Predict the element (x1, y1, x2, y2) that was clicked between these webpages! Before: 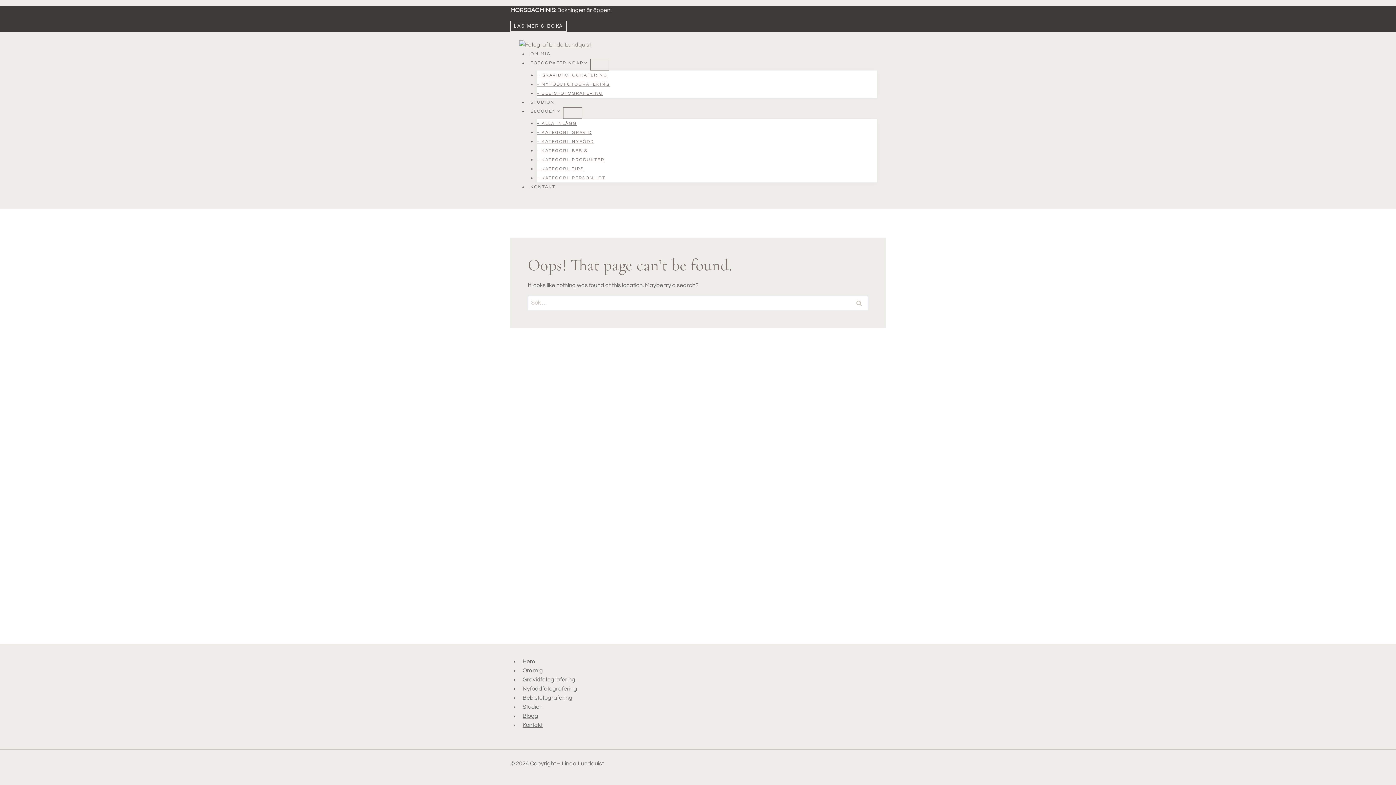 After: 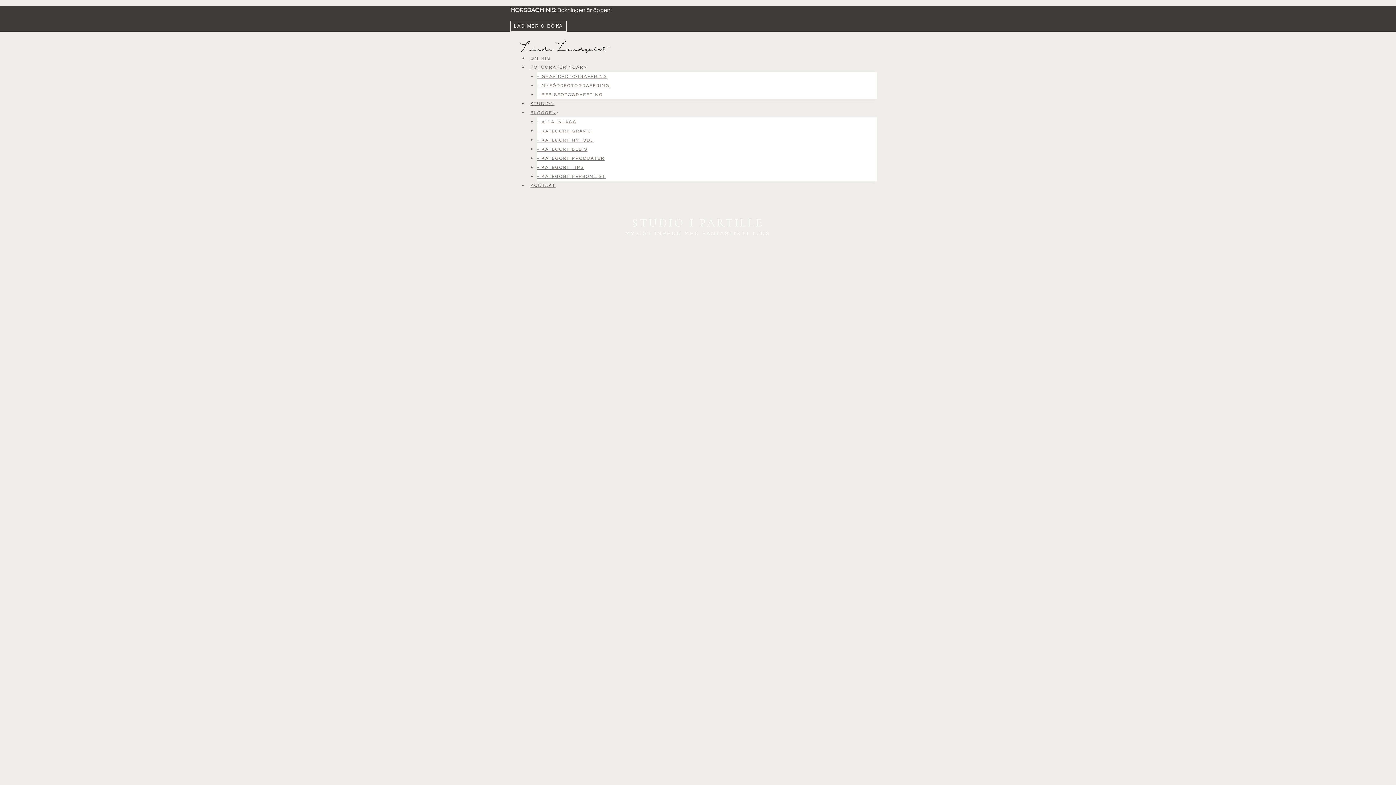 Action: bbox: (528, 97, 557, 107) label: STUDION